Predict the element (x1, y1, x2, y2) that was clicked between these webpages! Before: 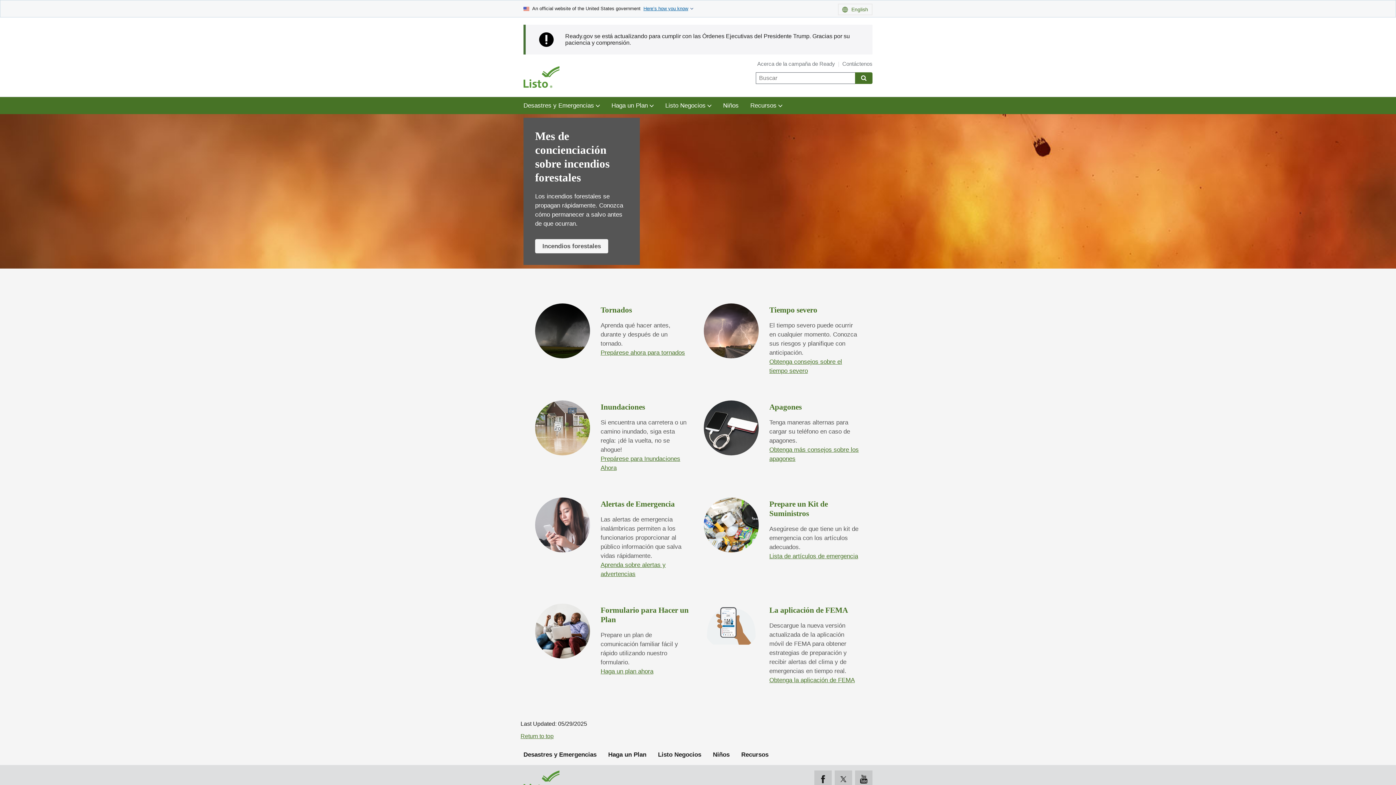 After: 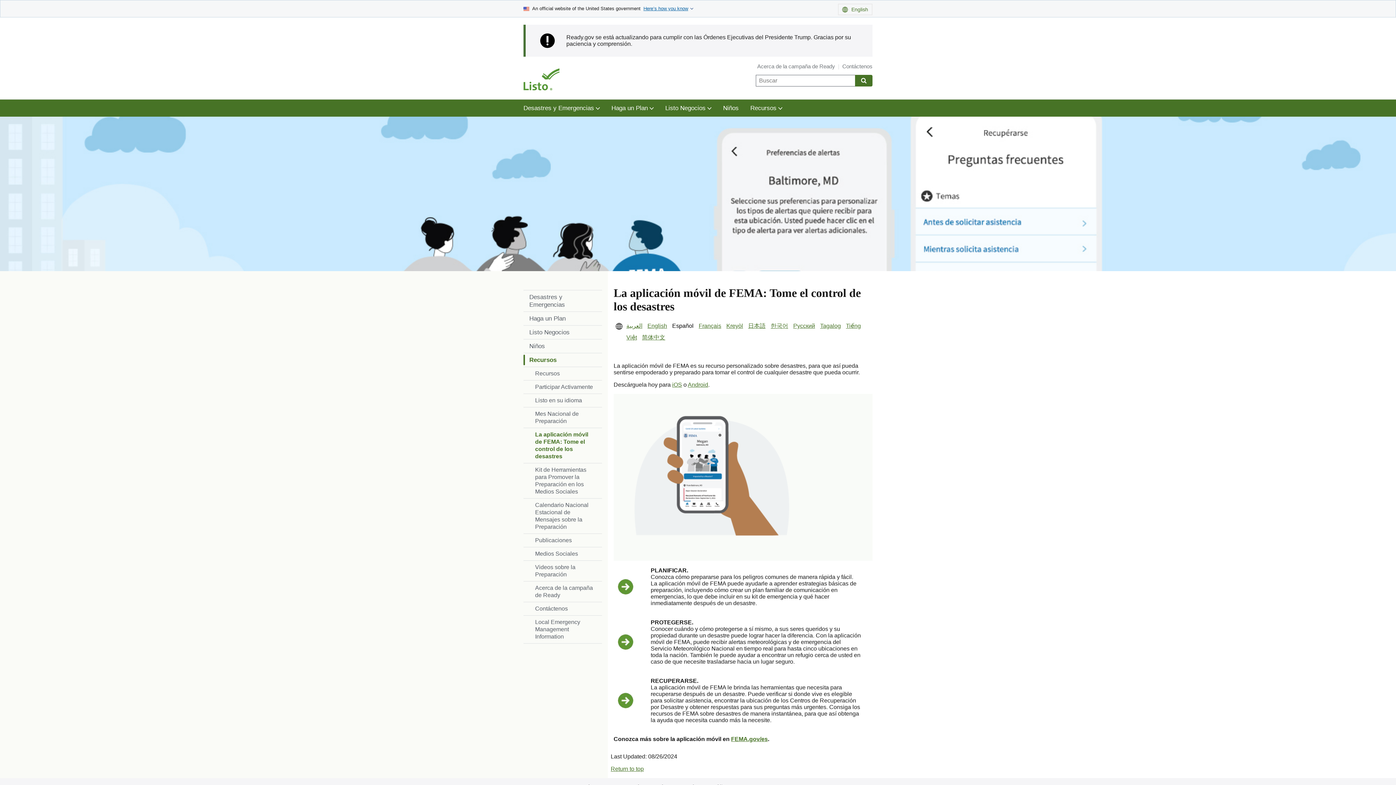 Action: bbox: (769, 606, 848, 614) label: La aplicación de FEMA